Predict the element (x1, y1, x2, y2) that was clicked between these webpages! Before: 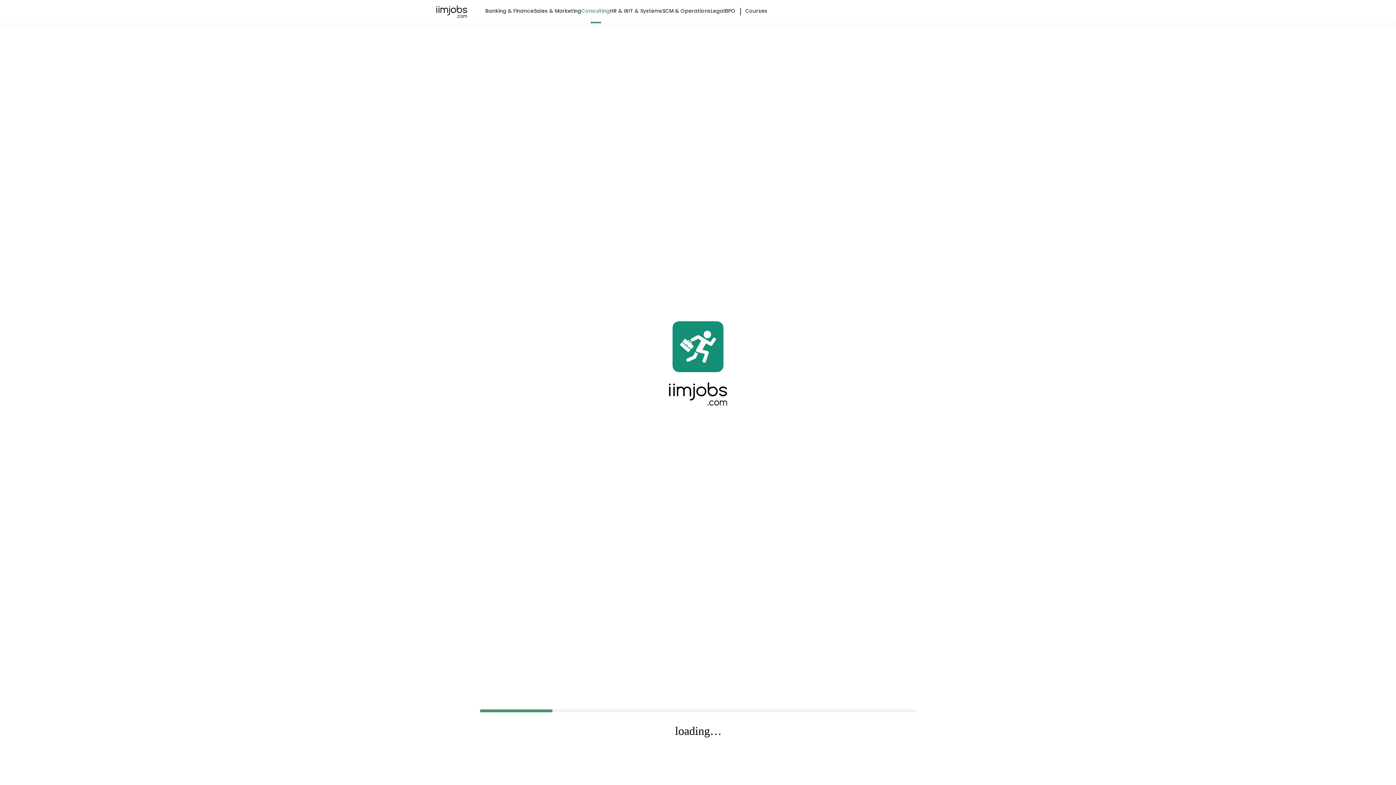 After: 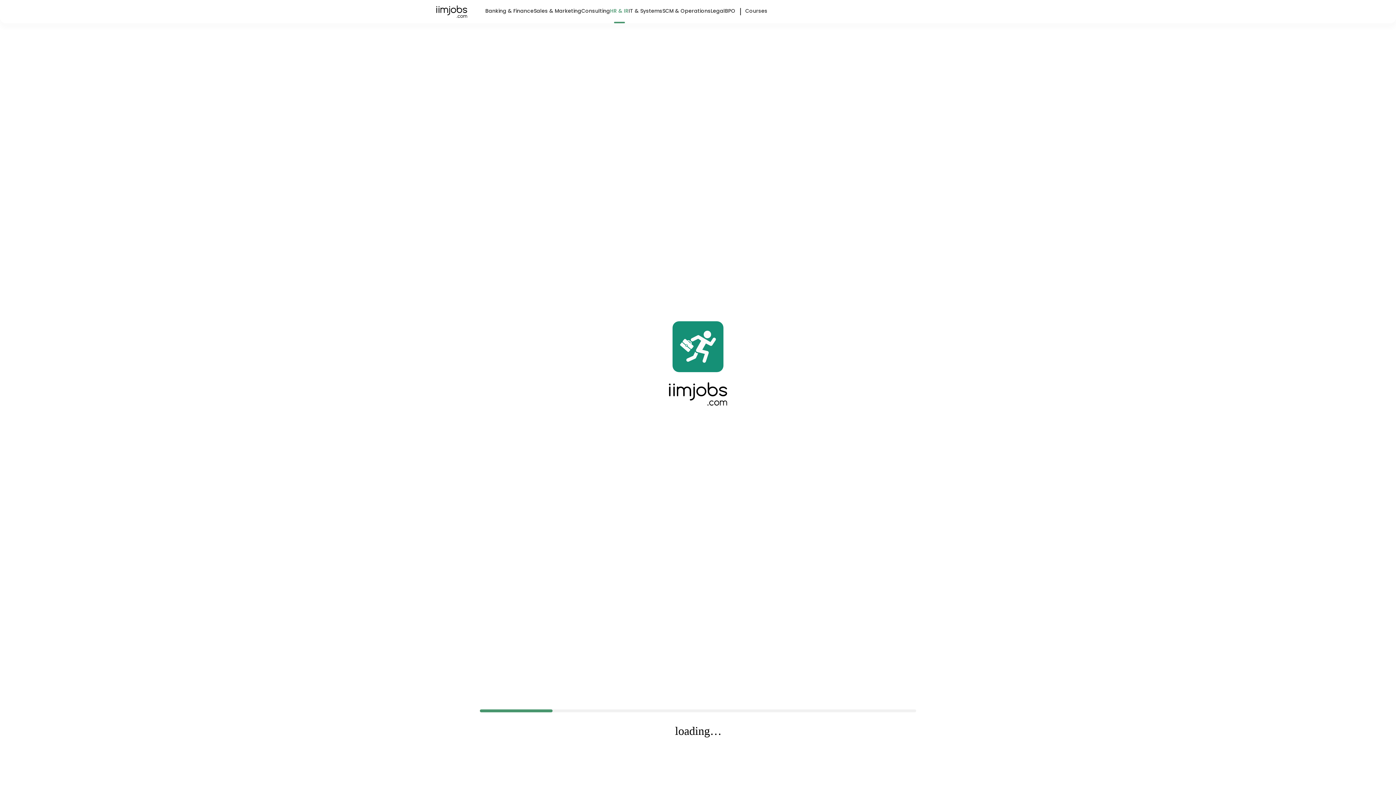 Action: label: HR & IR bbox: (610, 6, 628, 23)